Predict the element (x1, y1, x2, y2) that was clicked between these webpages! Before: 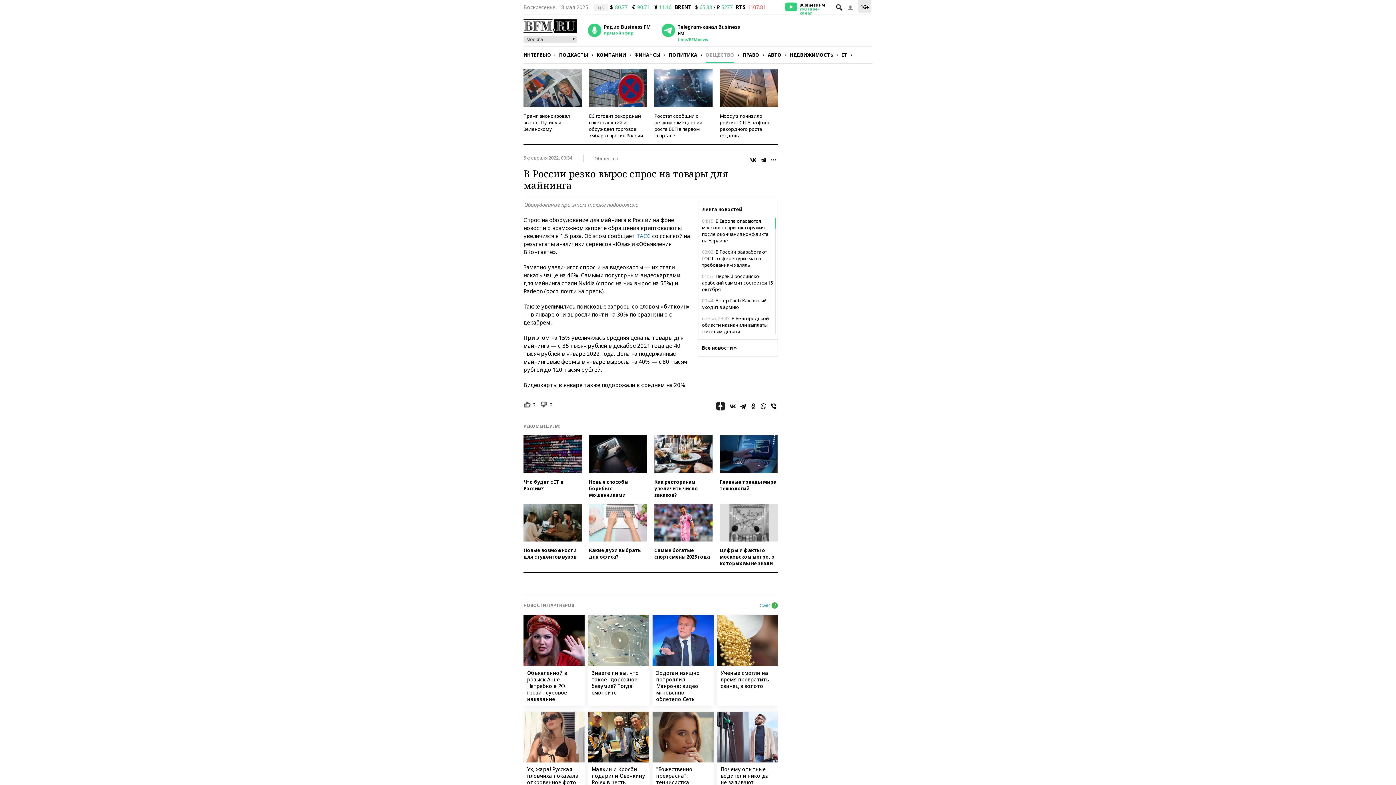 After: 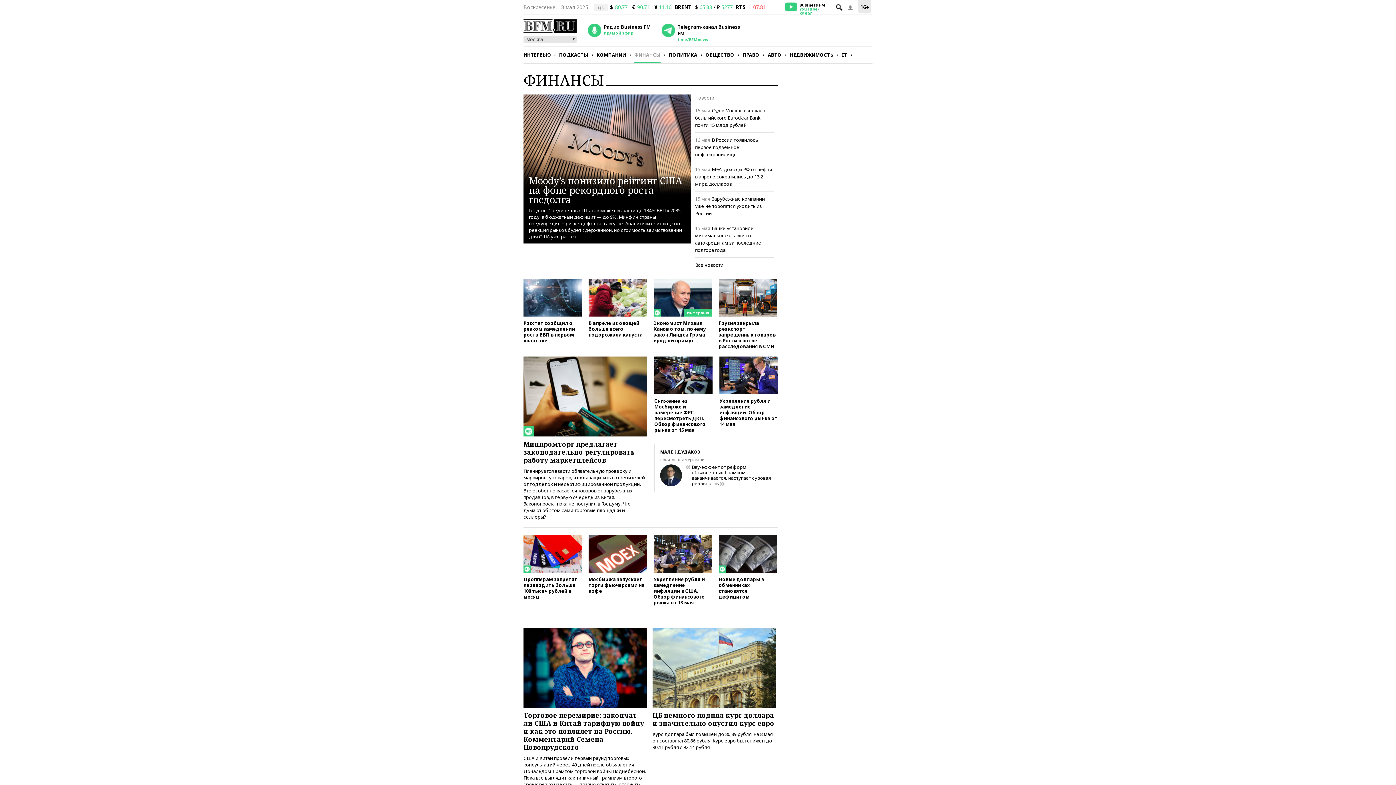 Action: label: ФИНАНСЫ bbox: (634, 46, 660, 63)